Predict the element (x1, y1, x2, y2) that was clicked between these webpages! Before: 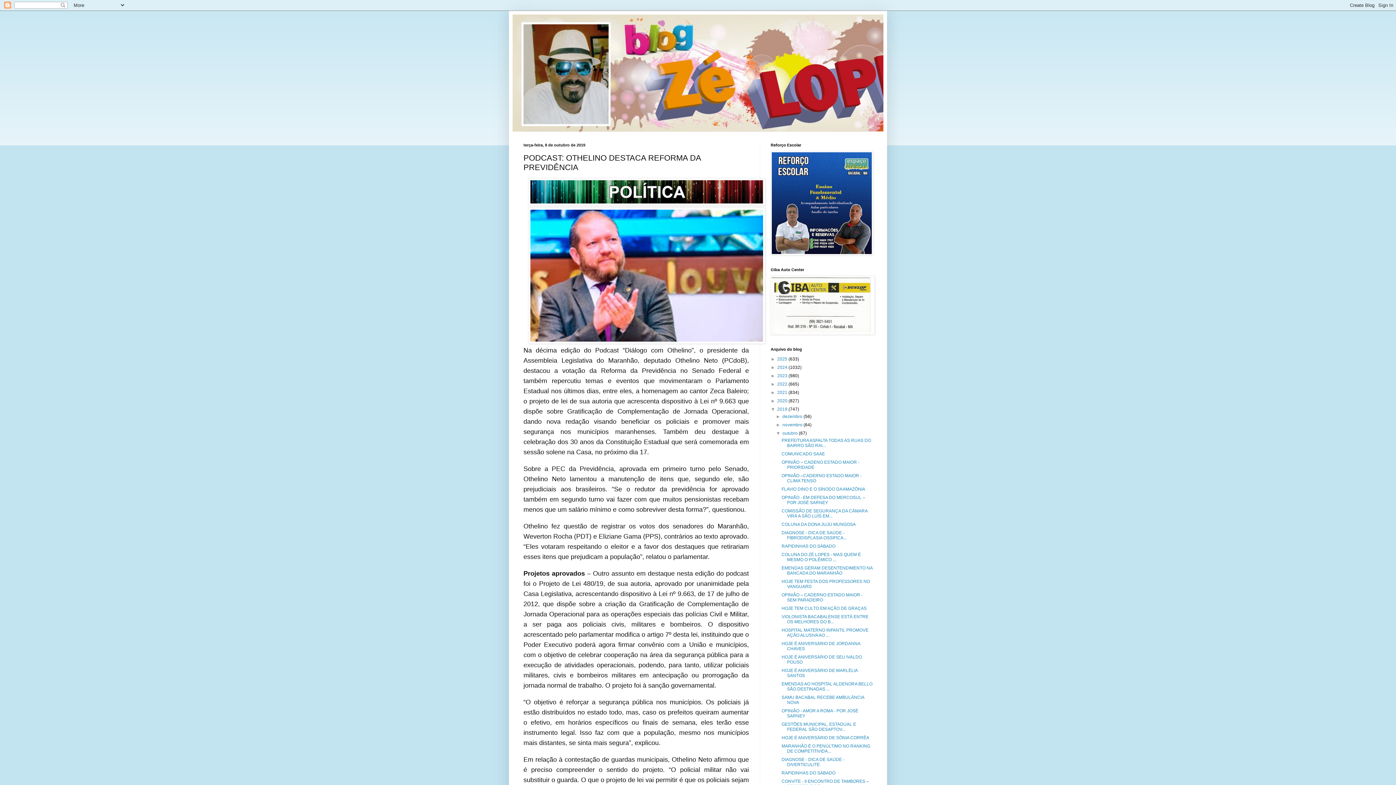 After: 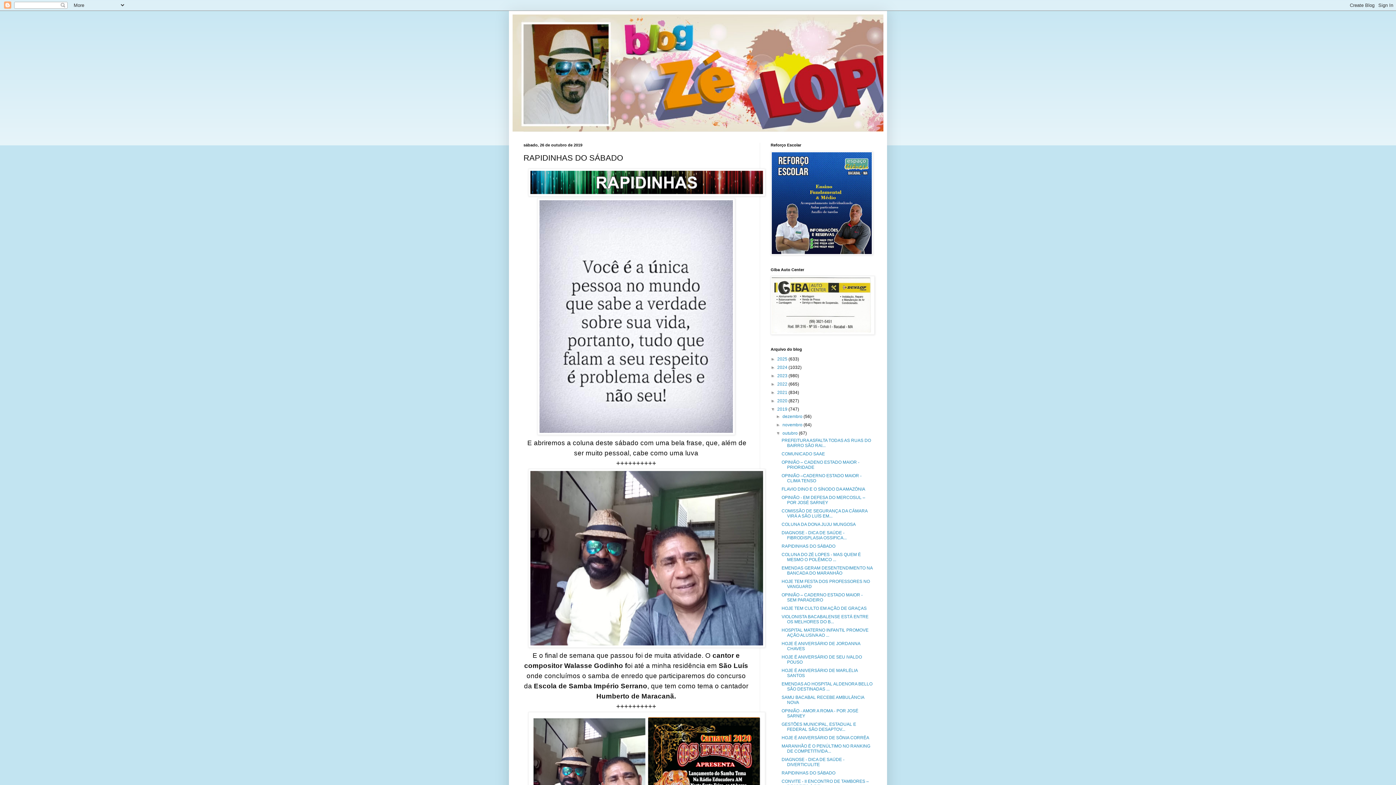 Action: bbox: (781, 544, 835, 549) label: RAPIDINHAS DO SÁBADO